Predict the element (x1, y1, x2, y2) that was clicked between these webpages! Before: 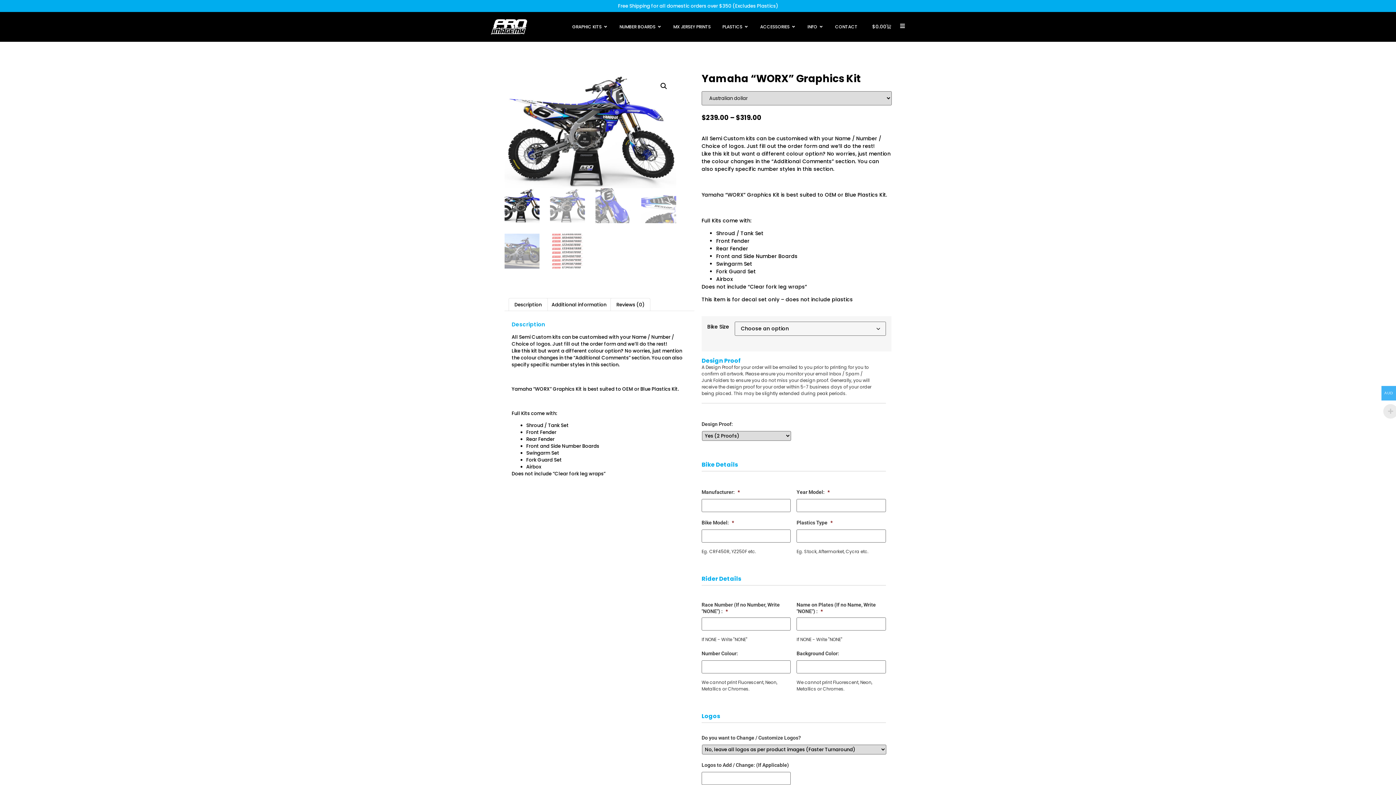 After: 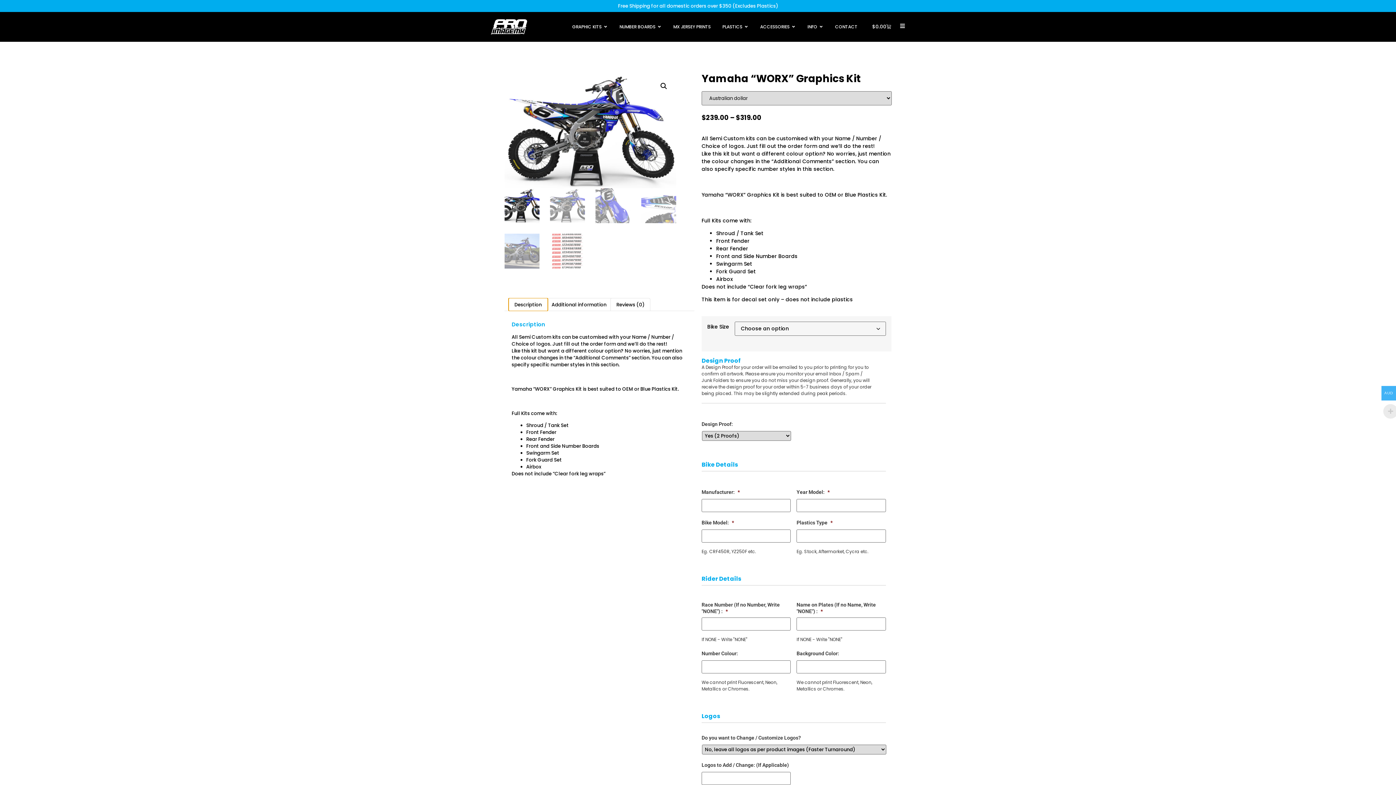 Action: label: Description bbox: (508, 298, 547, 310)